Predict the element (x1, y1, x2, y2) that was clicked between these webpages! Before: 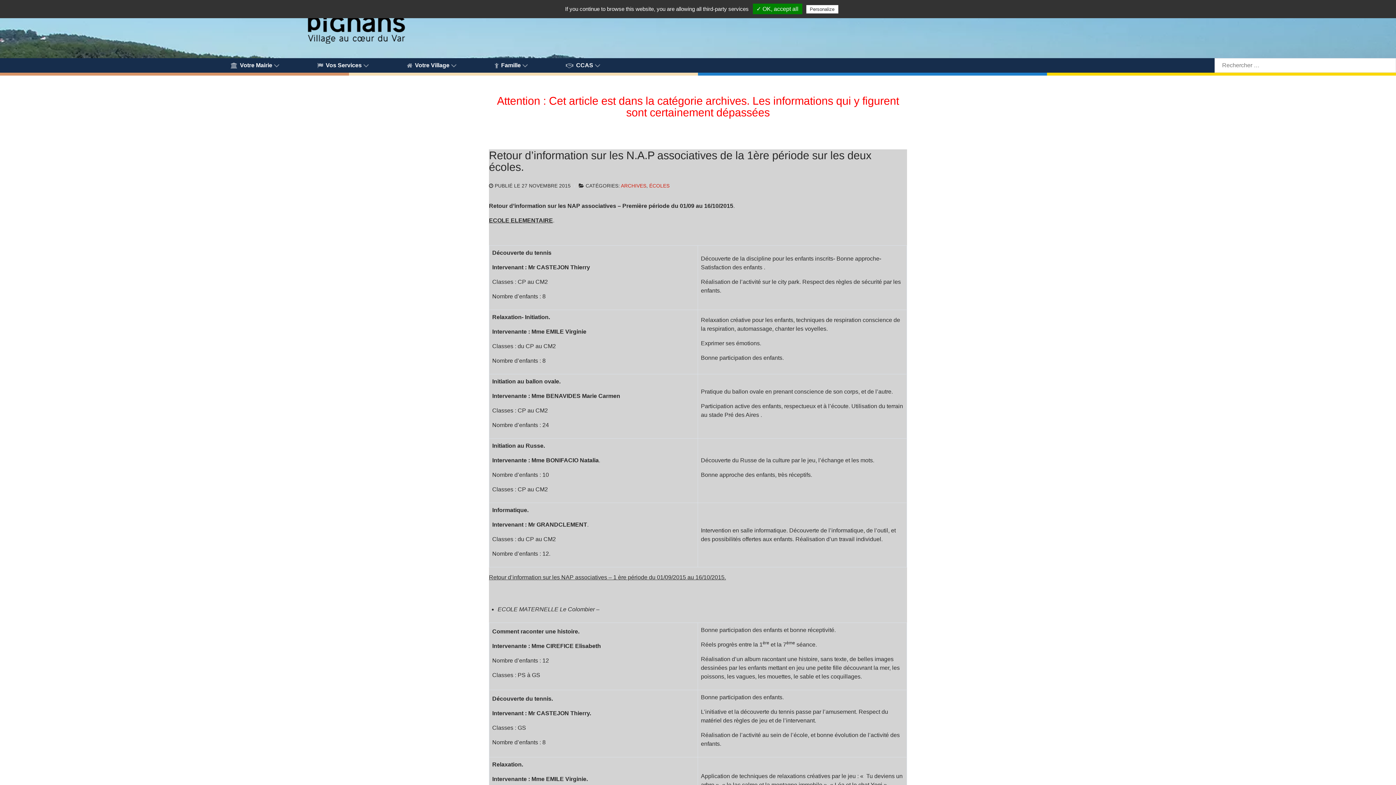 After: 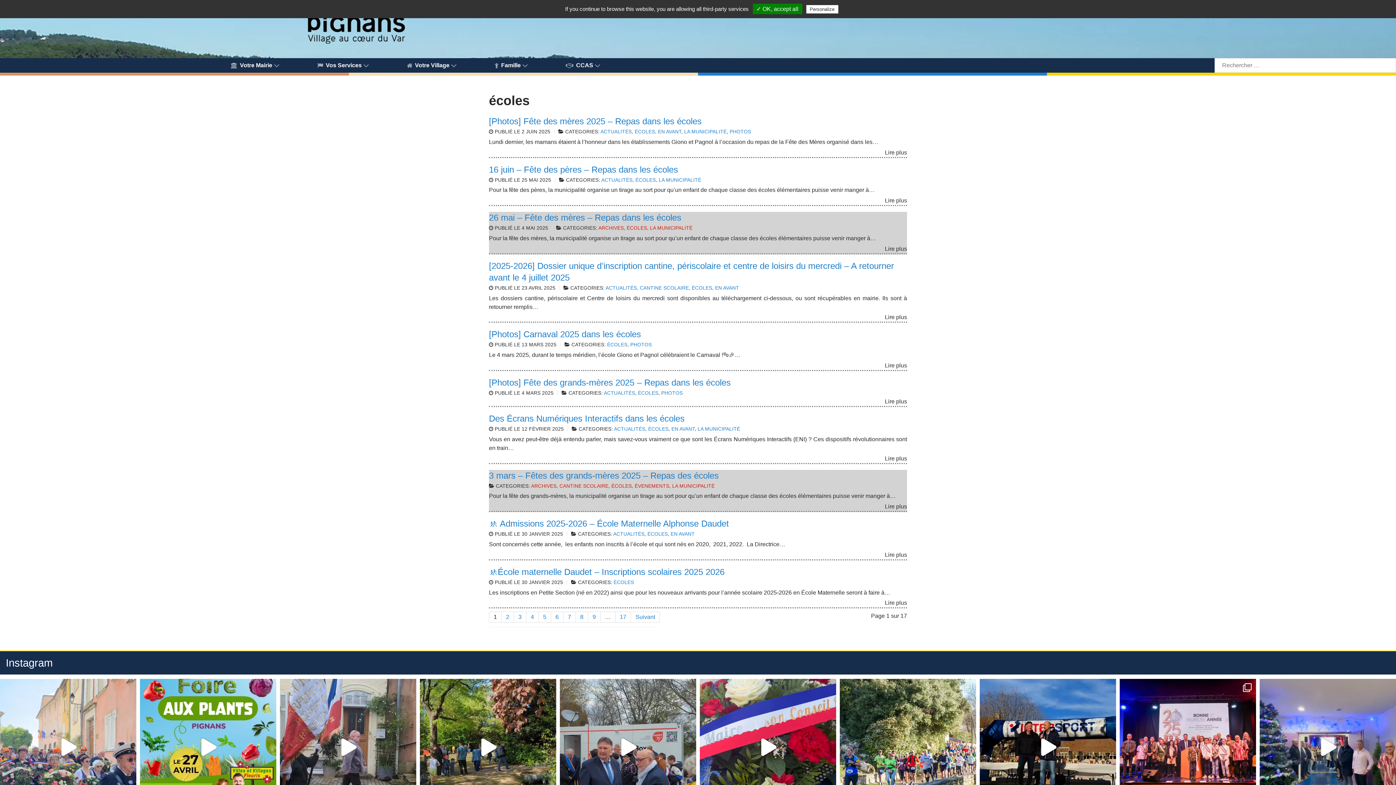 Action: label: ÉCOLES bbox: (649, 183, 669, 188)